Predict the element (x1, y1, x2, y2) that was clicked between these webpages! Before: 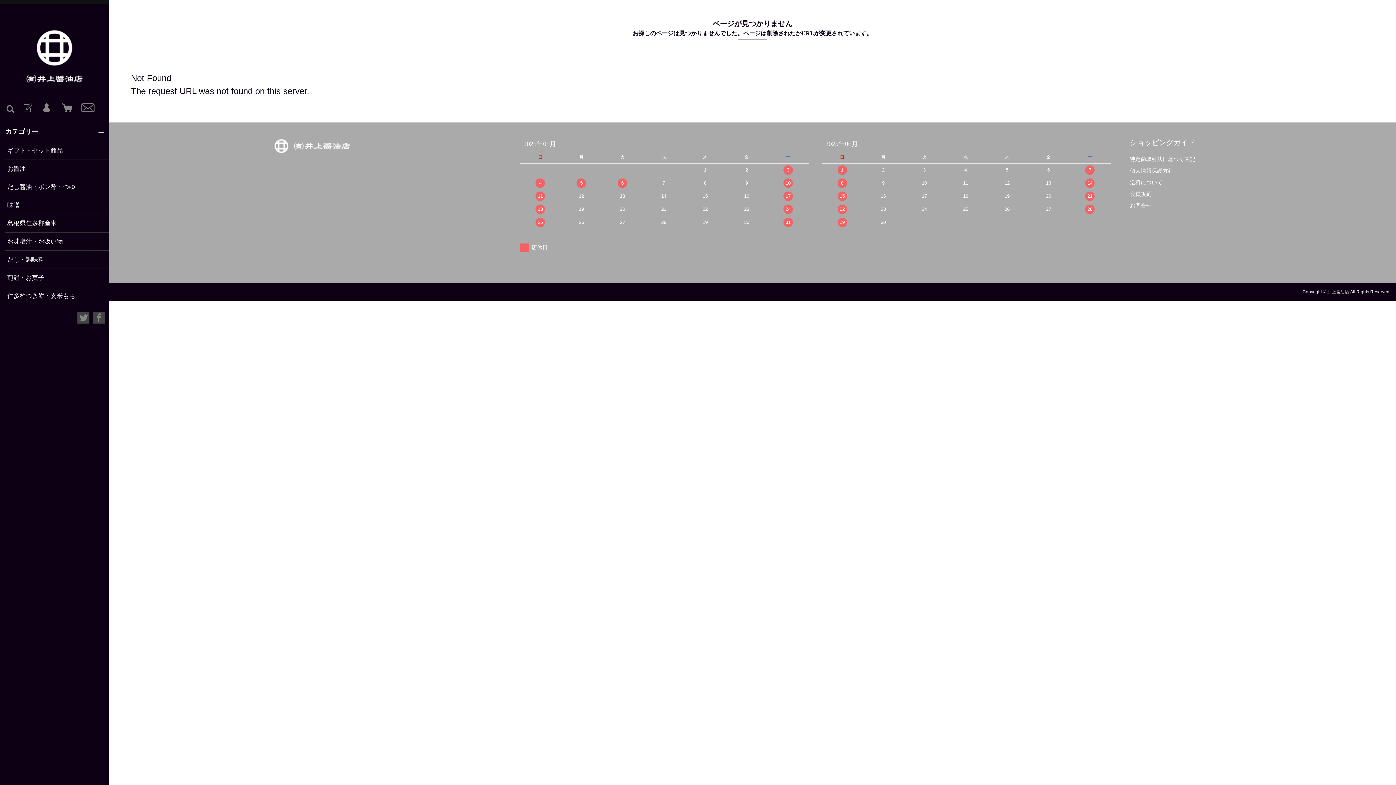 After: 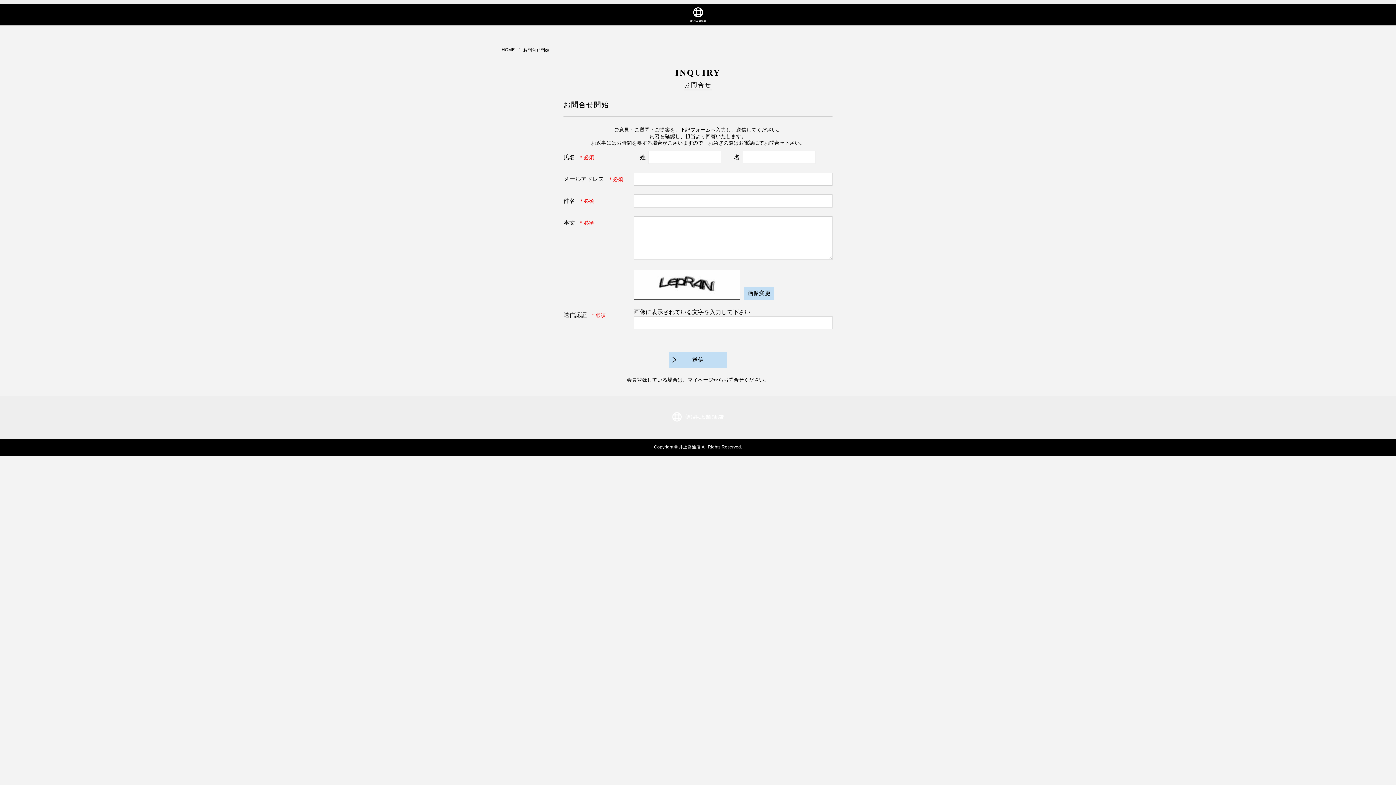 Action: label: お問合せ bbox: (1130, 202, 1152, 208)